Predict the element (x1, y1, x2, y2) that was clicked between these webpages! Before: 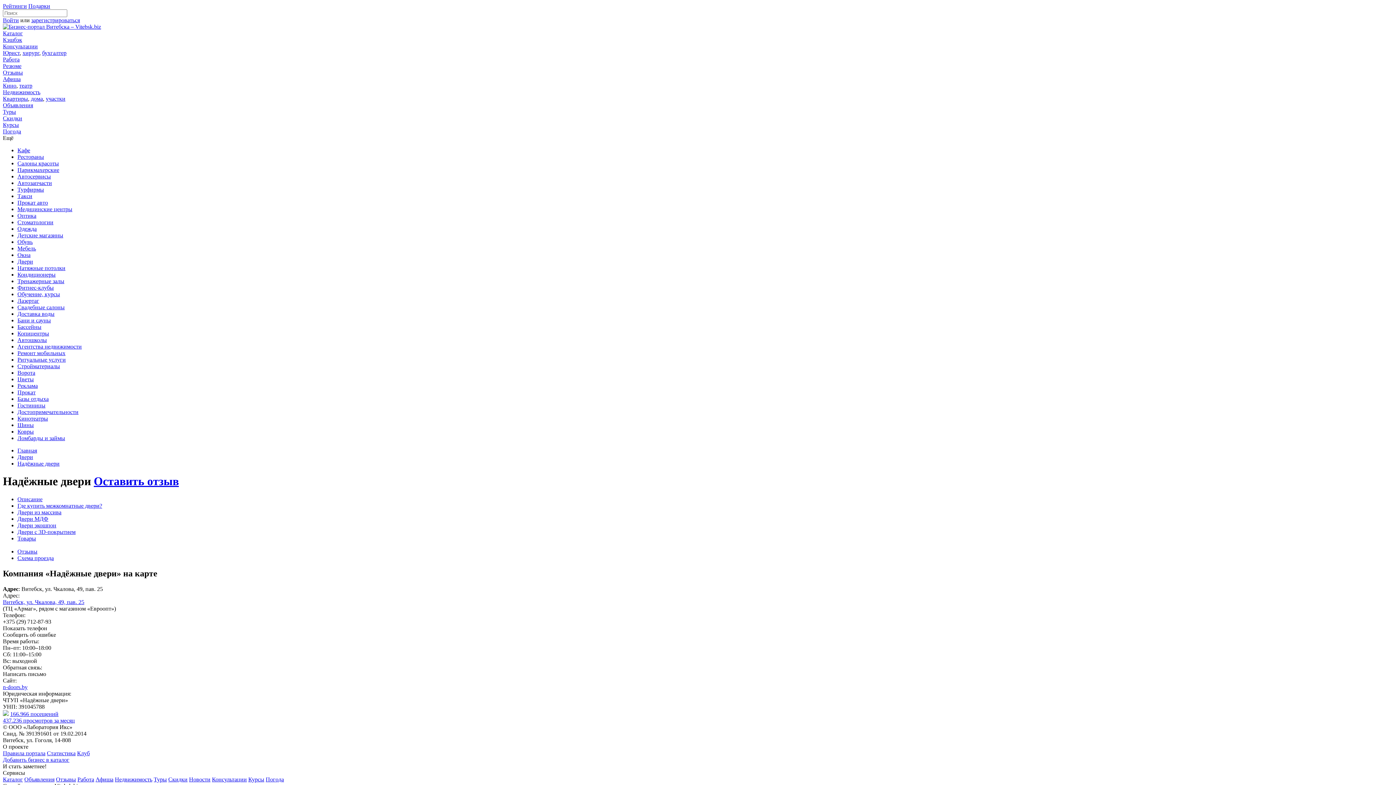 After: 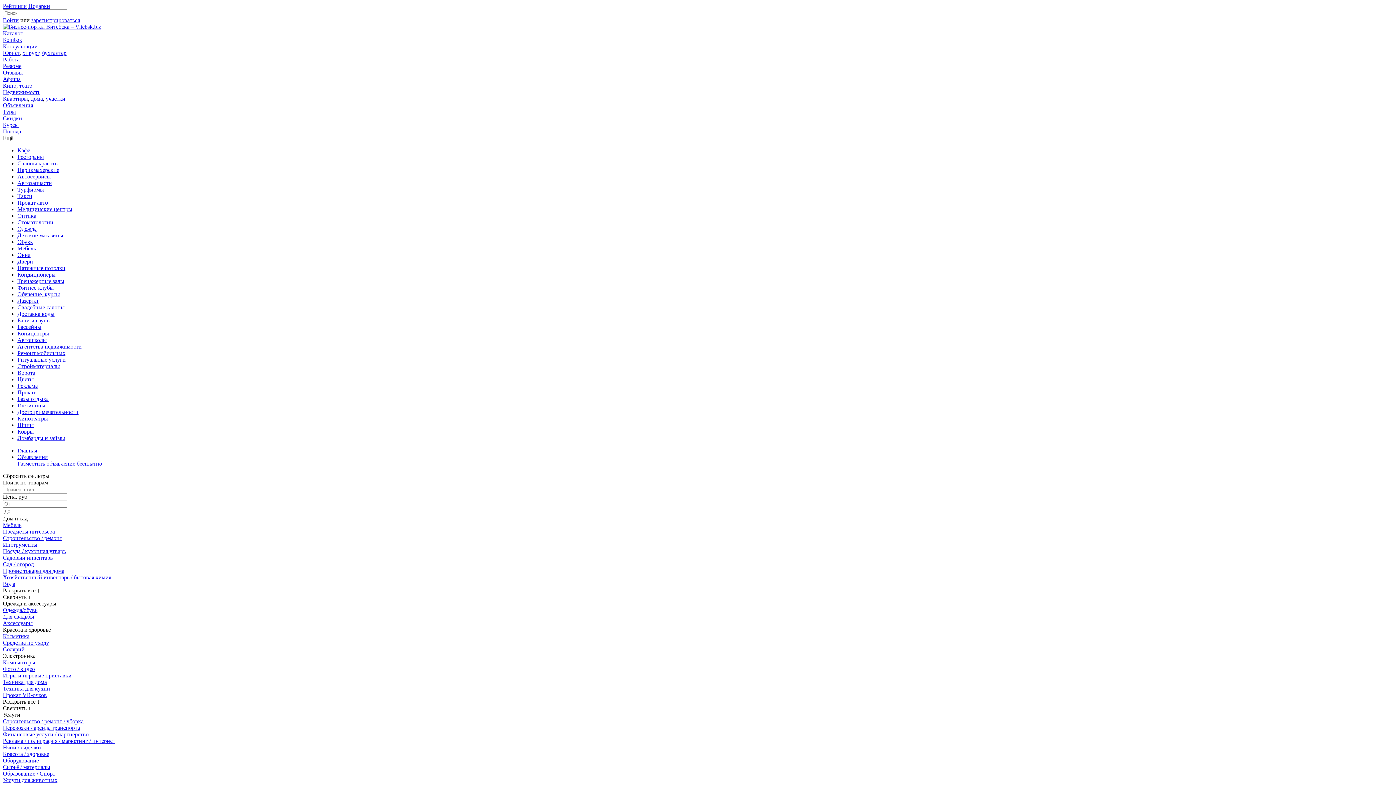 Action: label: Объявления bbox: (2, 102, 33, 108)